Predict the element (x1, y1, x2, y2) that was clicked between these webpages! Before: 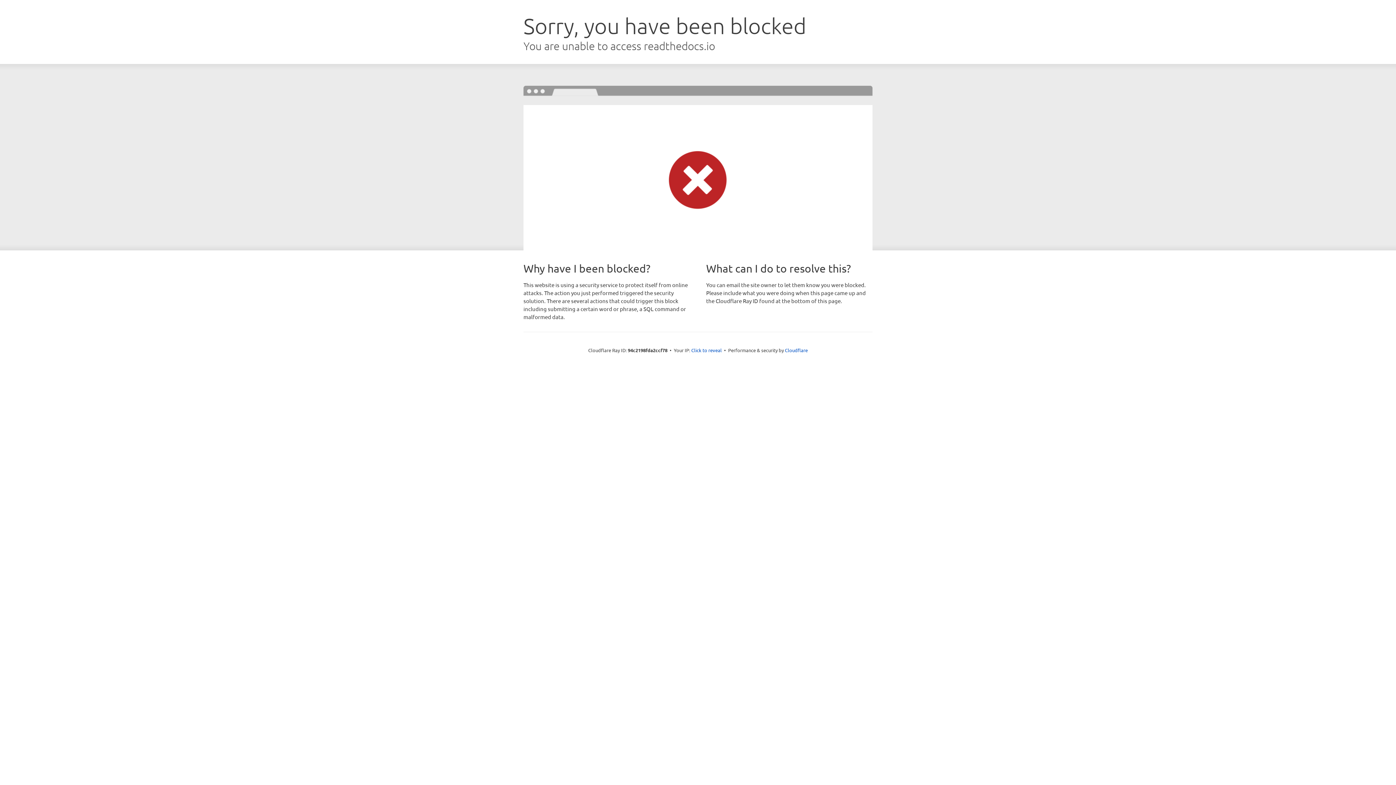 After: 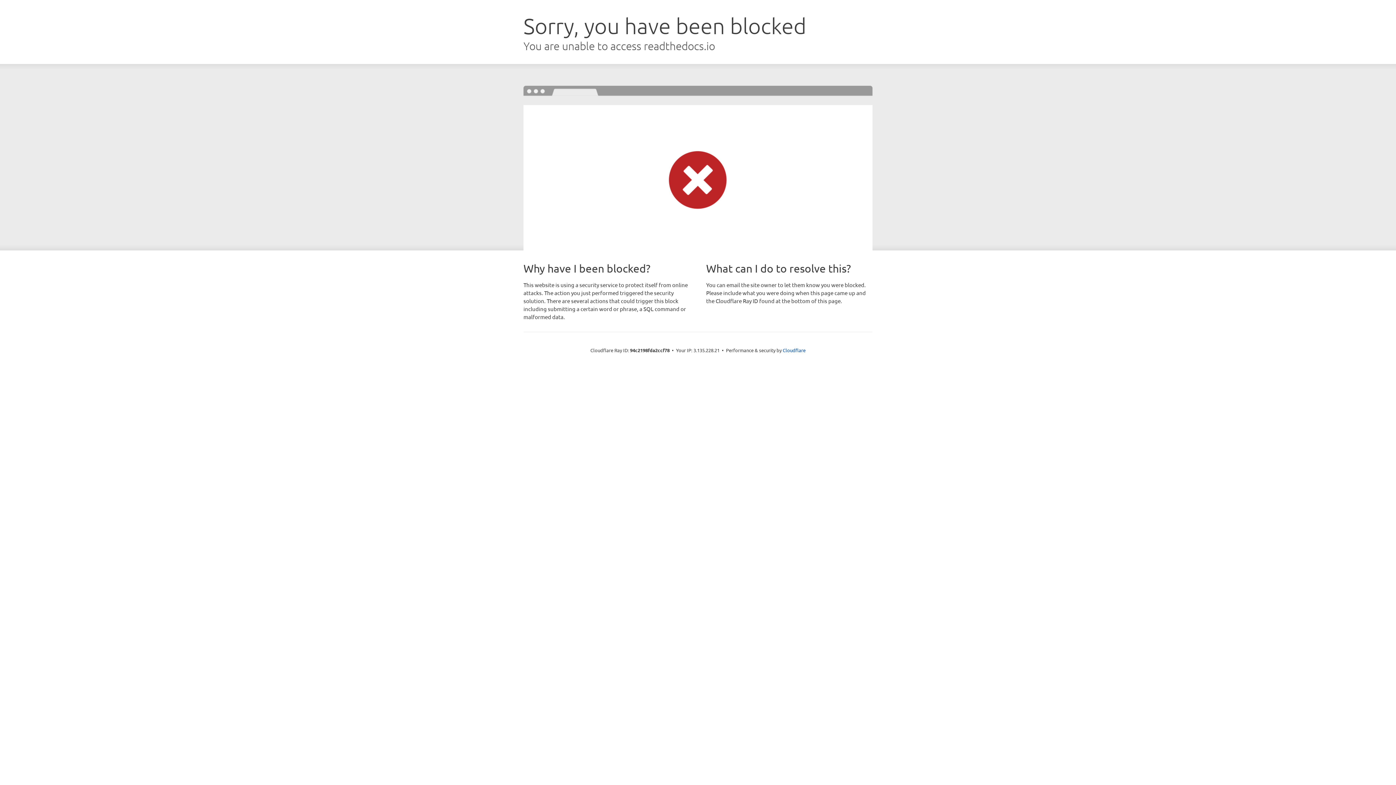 Action: bbox: (691, 346, 722, 353) label: Click to reveal